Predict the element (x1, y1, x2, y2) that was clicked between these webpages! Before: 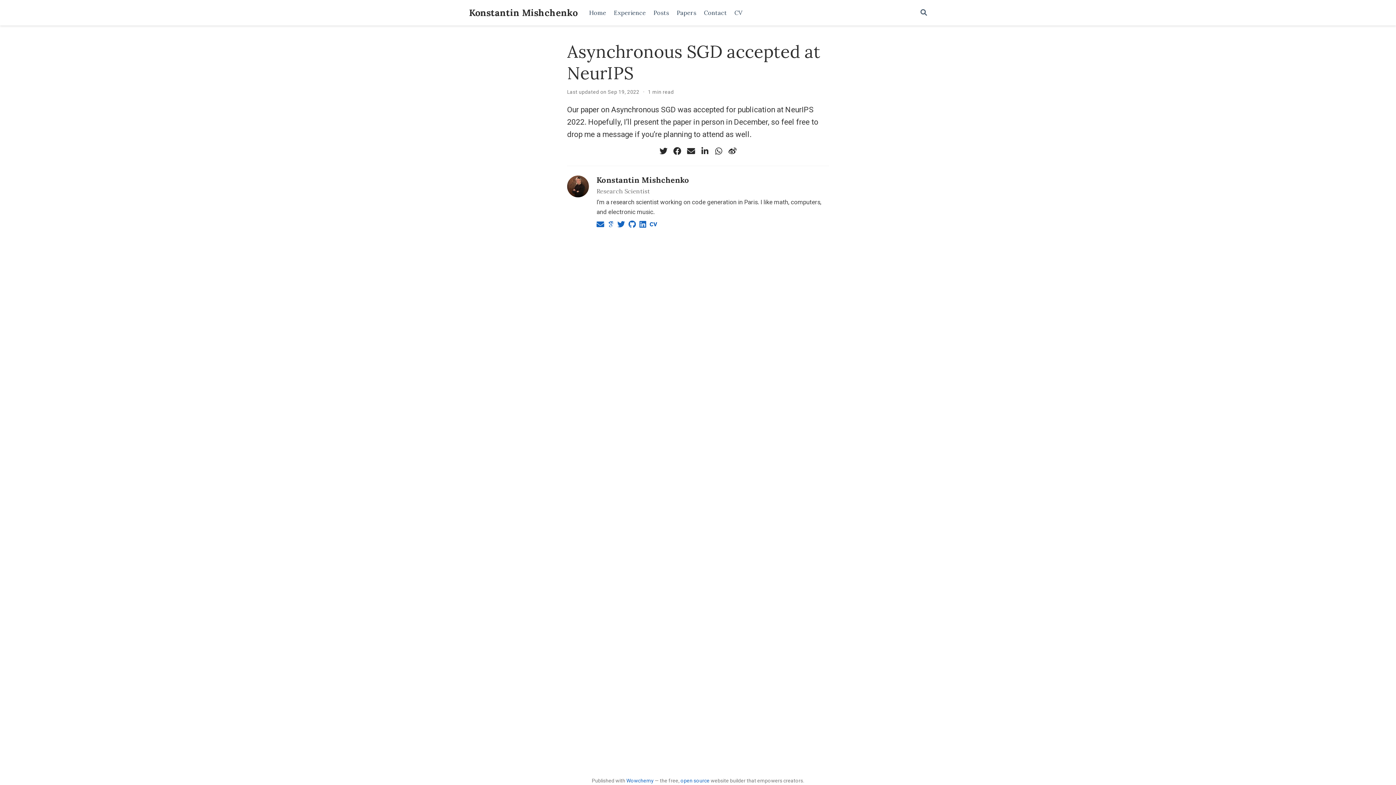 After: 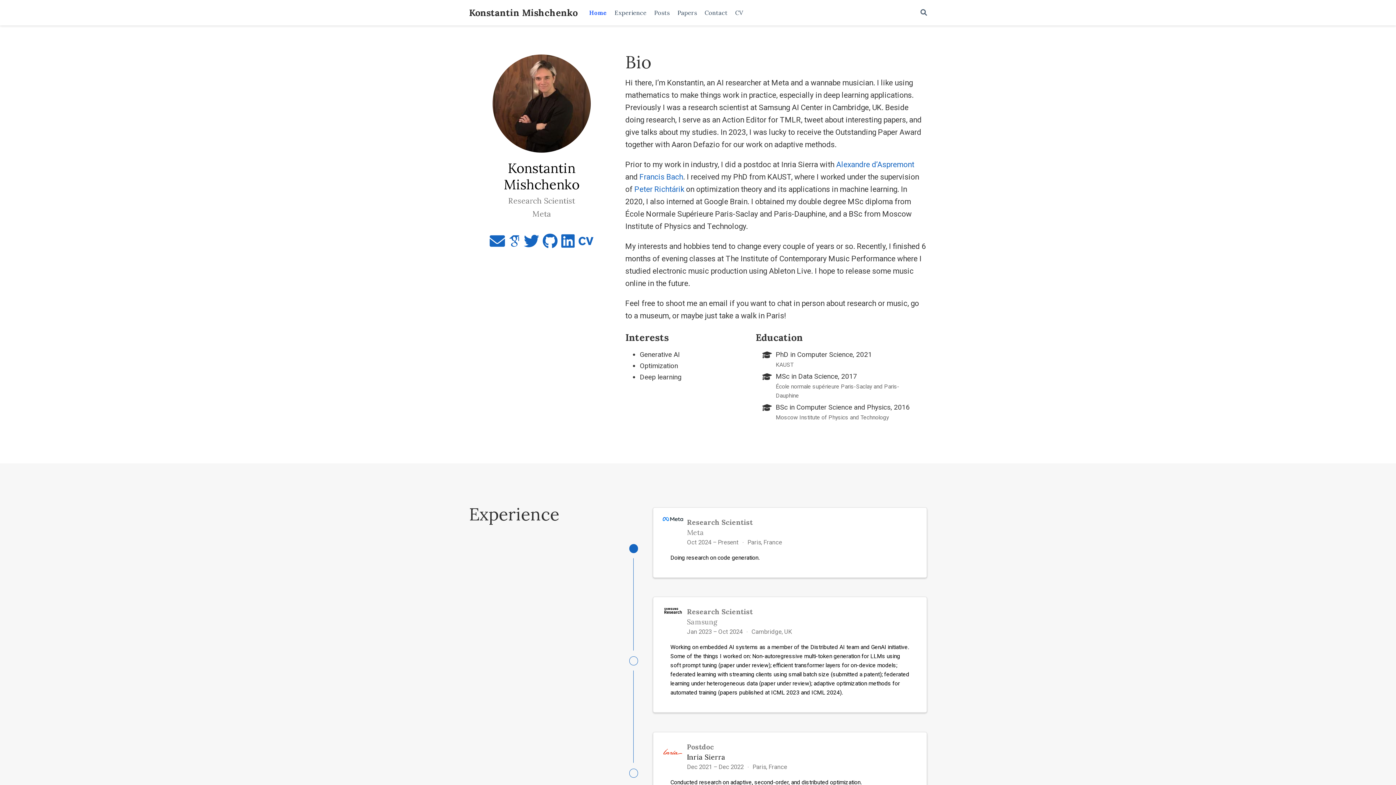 Action: bbox: (469, 5, 577, 20) label: Konstantin Mishchenko